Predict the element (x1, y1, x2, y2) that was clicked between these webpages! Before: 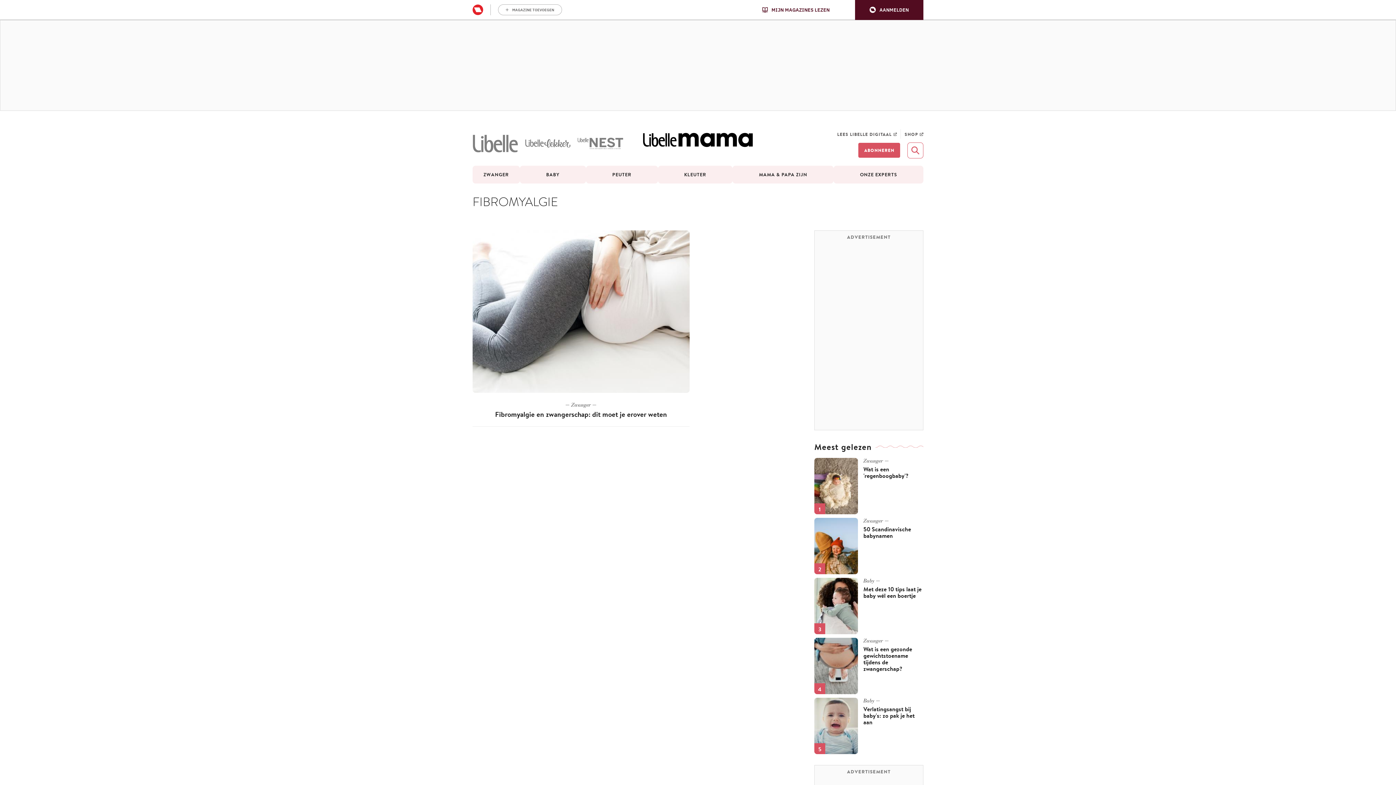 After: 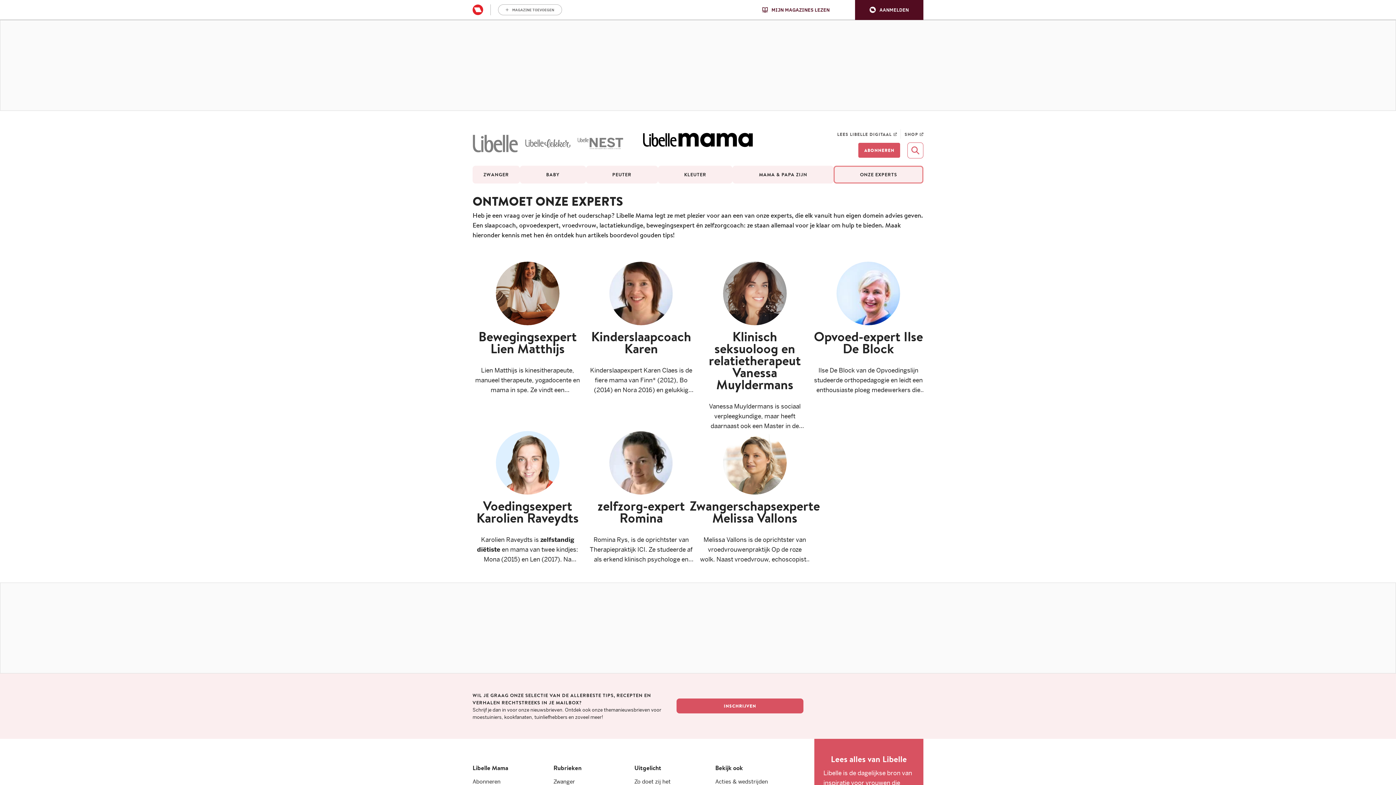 Action: bbox: (833, 165, 923, 183) label: ONZE EXPERTS